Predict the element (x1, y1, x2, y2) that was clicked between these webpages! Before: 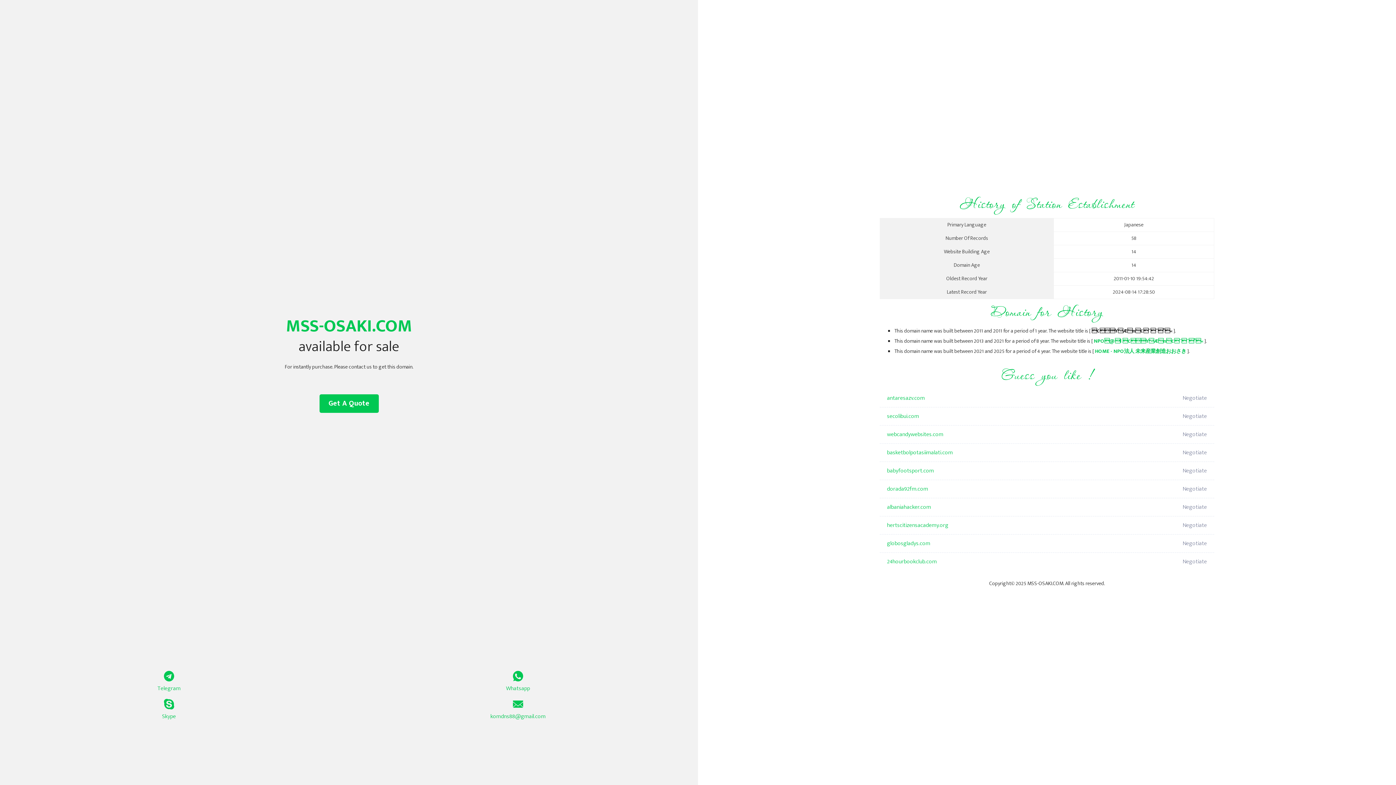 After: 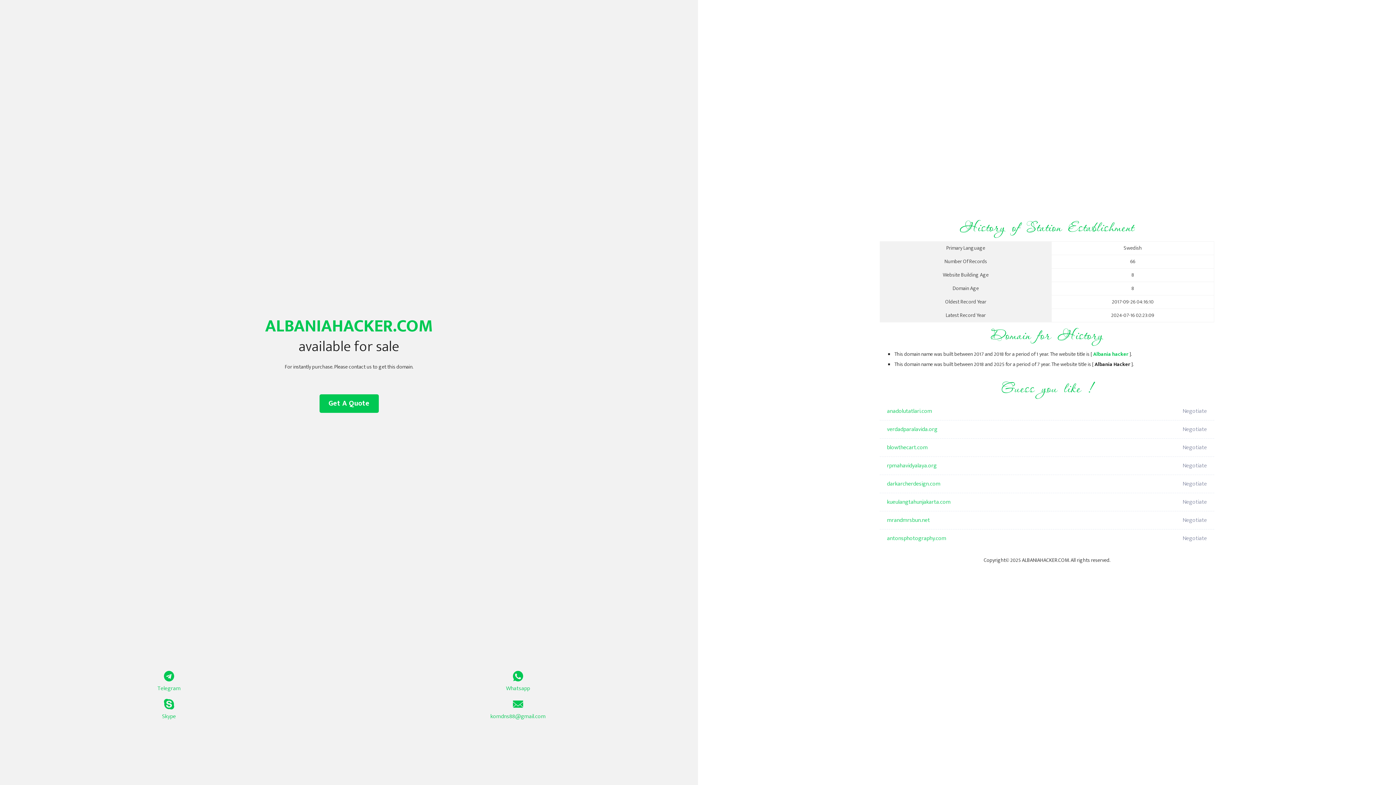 Action: label: albaniahacker.com bbox: (887, 498, 1098, 516)